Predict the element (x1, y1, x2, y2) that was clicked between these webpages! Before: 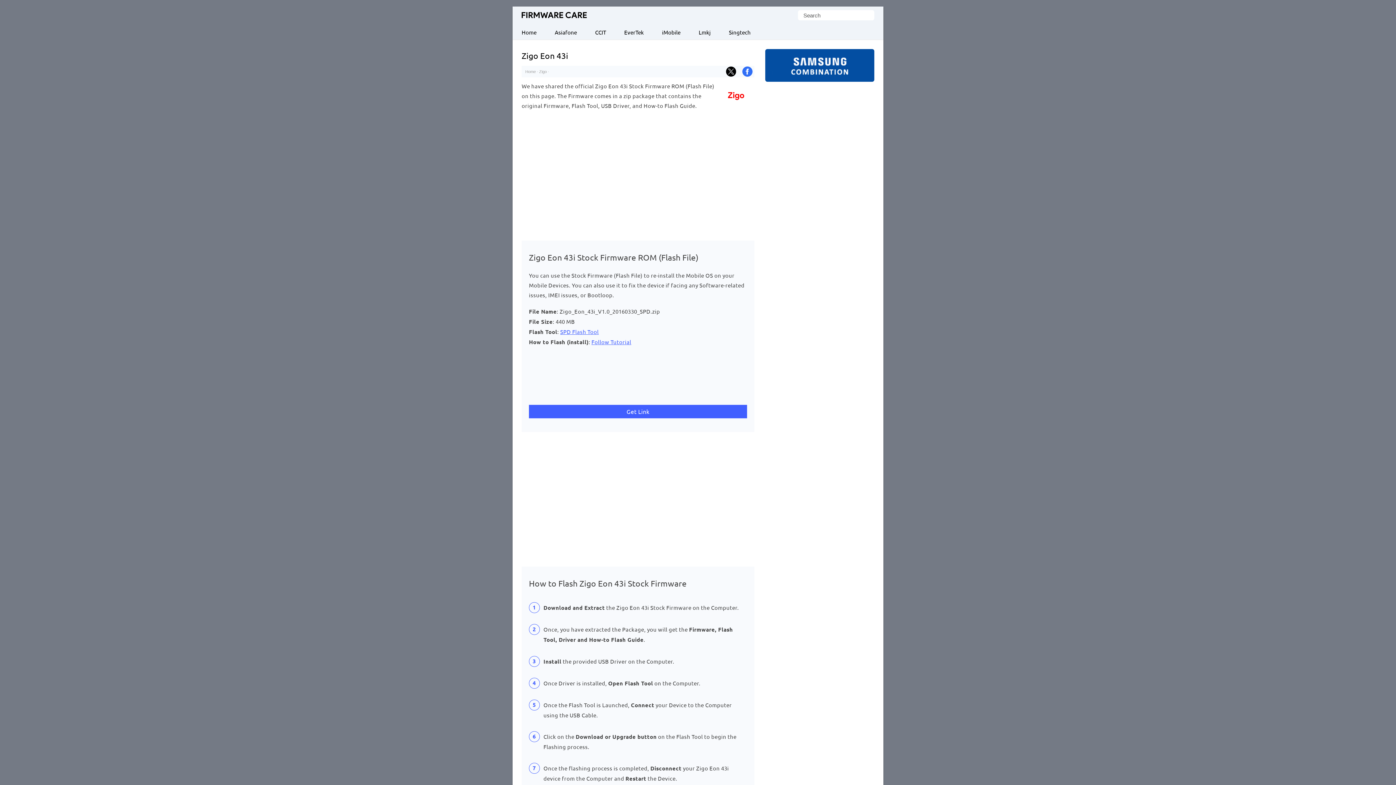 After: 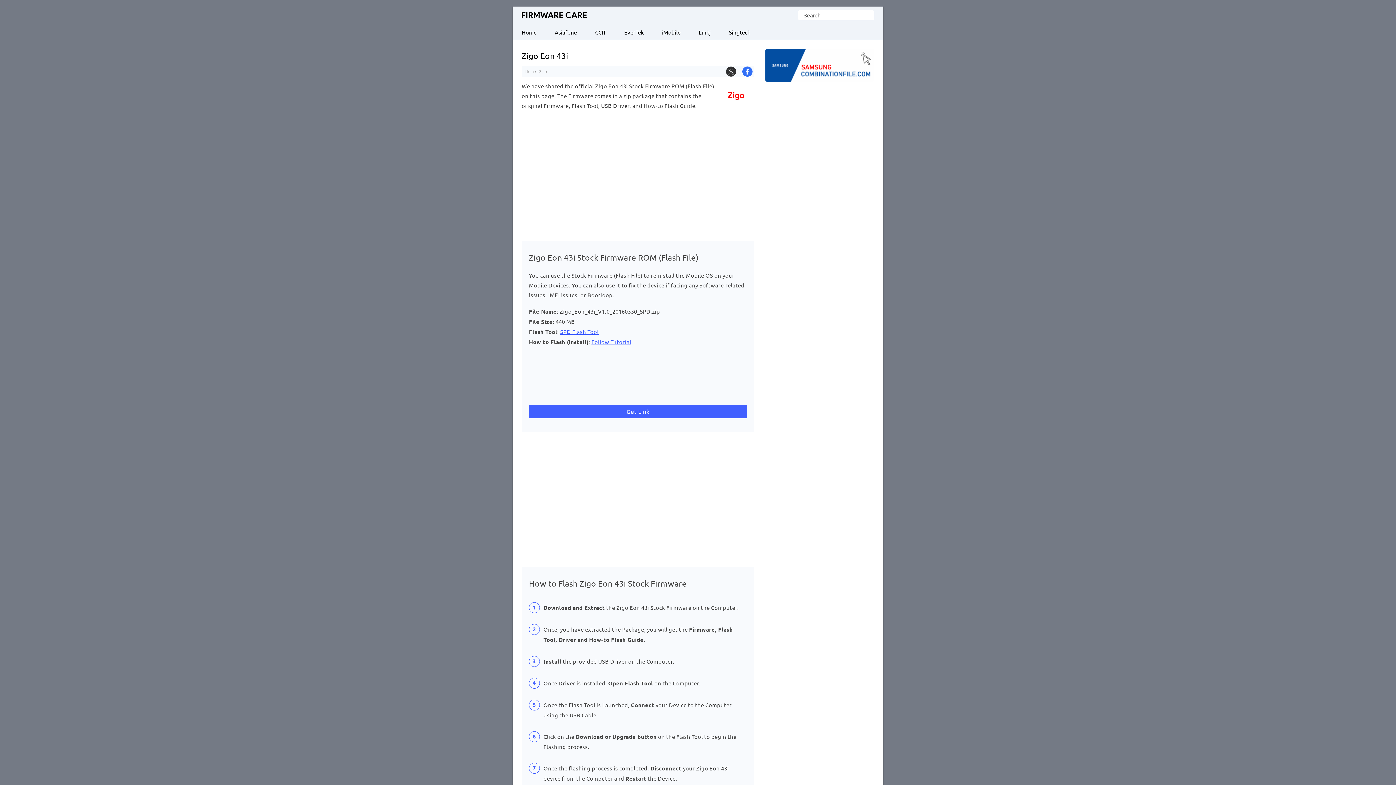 Action: bbox: (726, 73, 736, 77)